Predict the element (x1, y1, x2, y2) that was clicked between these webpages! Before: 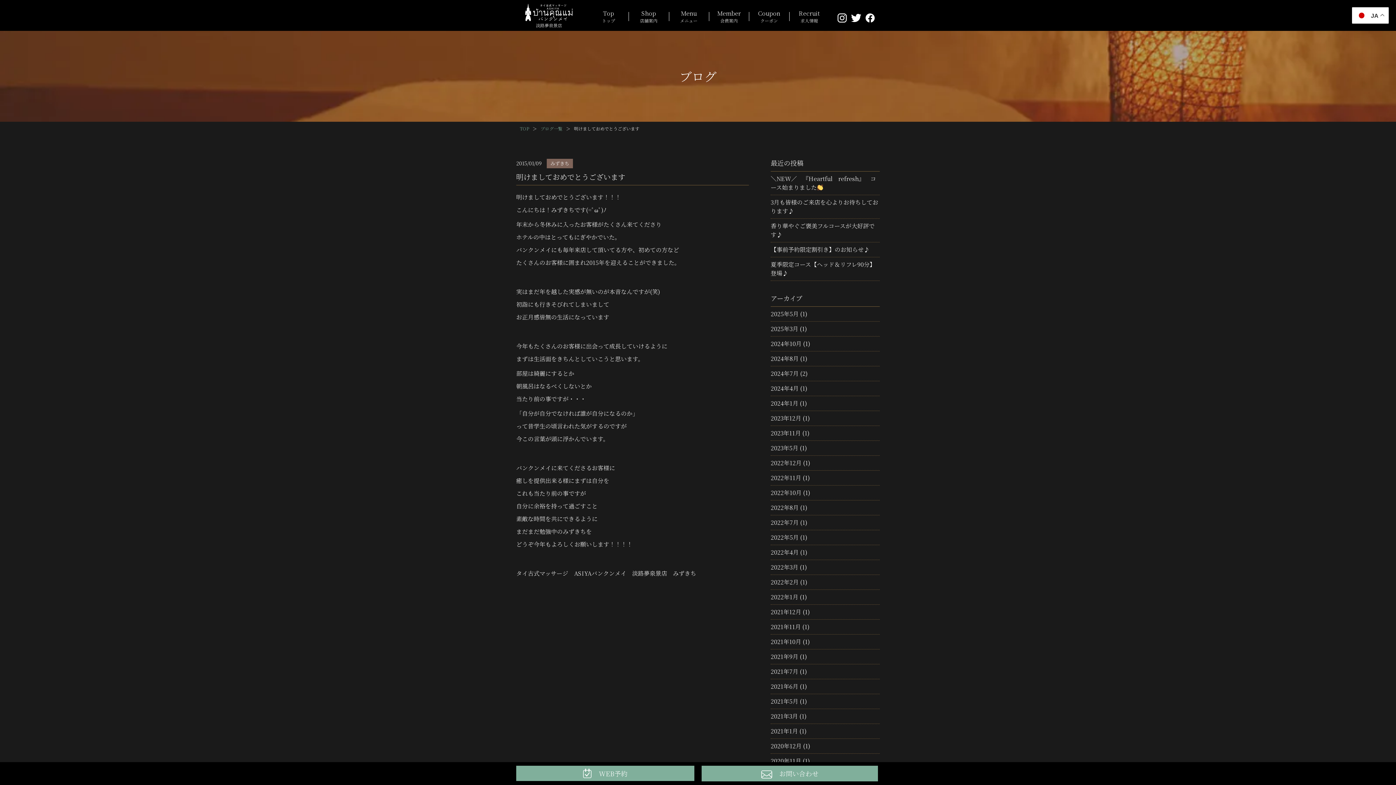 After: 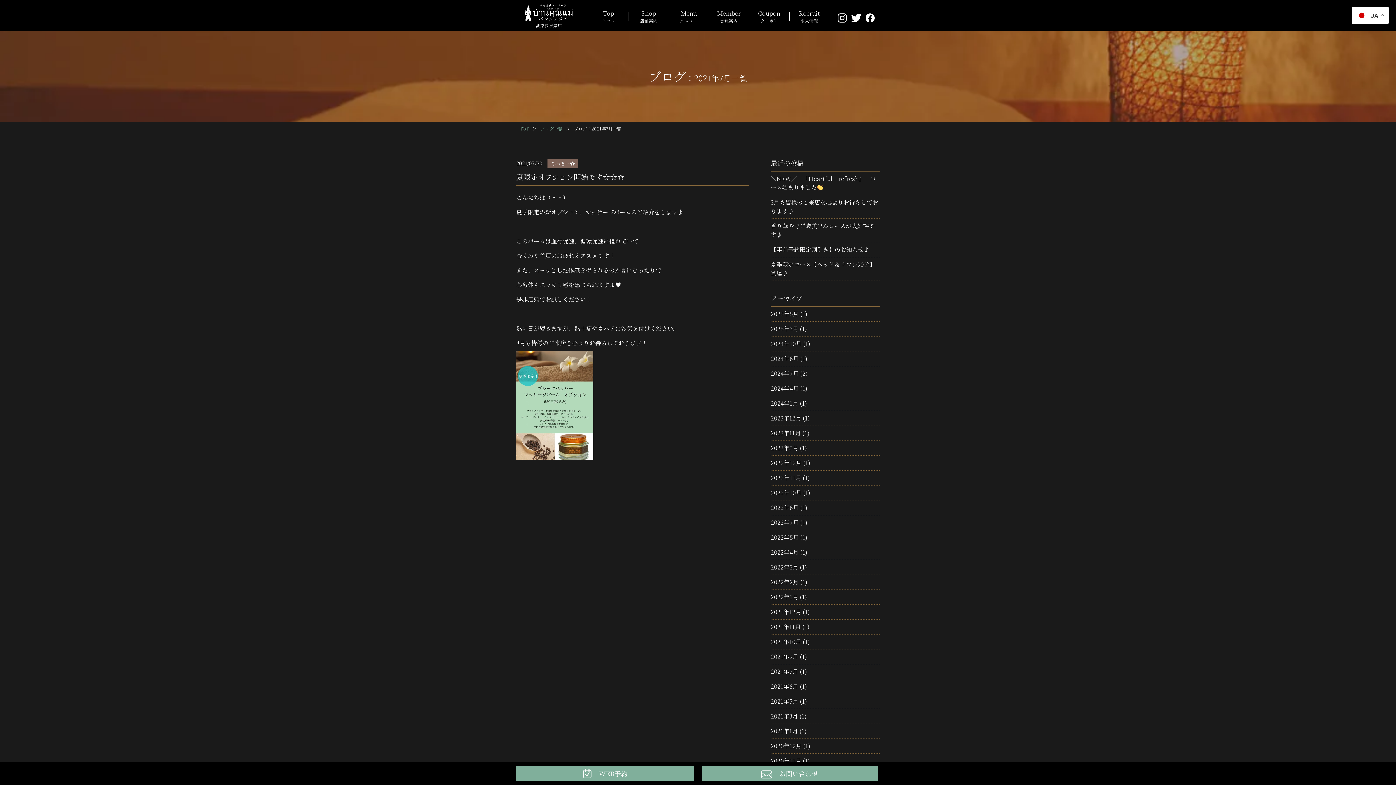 Action: label: 2021年7月 bbox: (770, 667, 798, 676)